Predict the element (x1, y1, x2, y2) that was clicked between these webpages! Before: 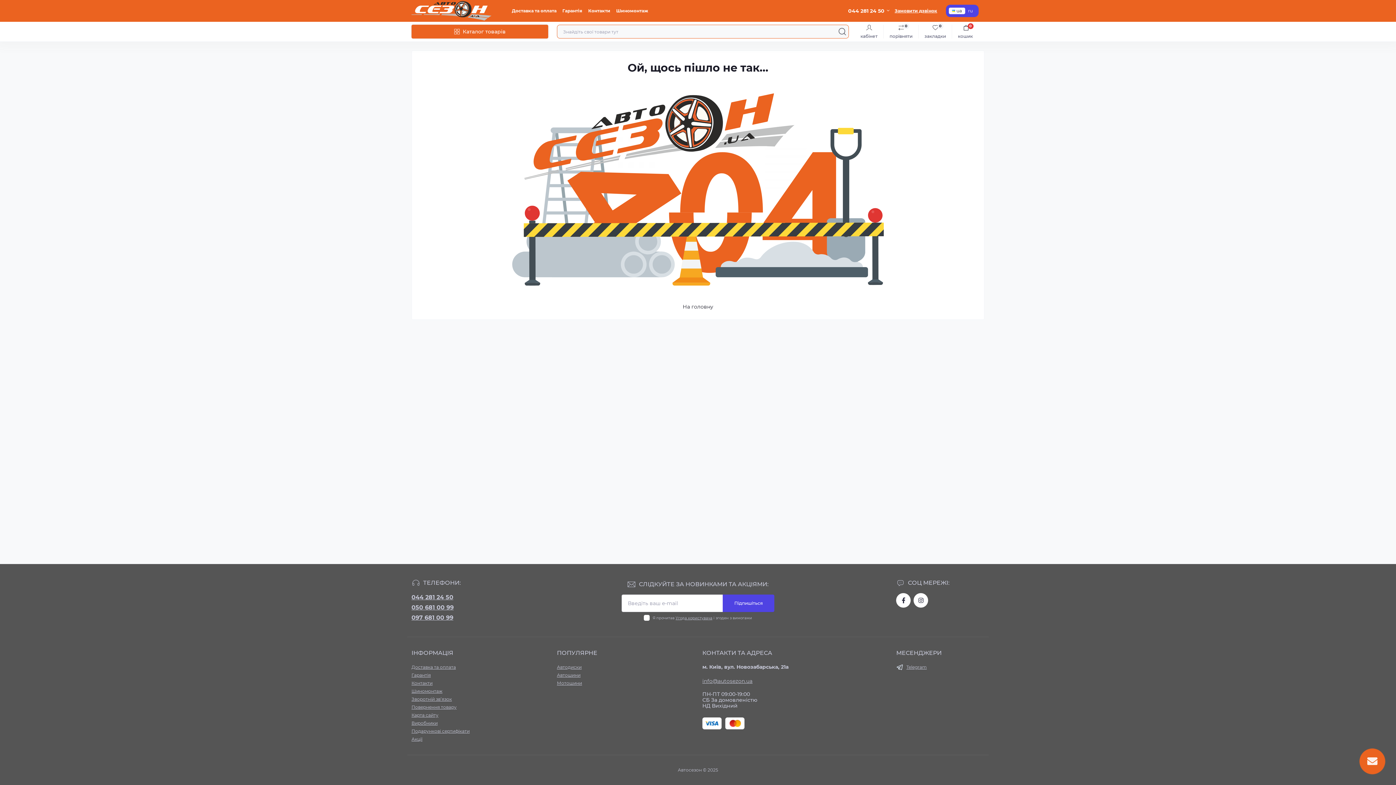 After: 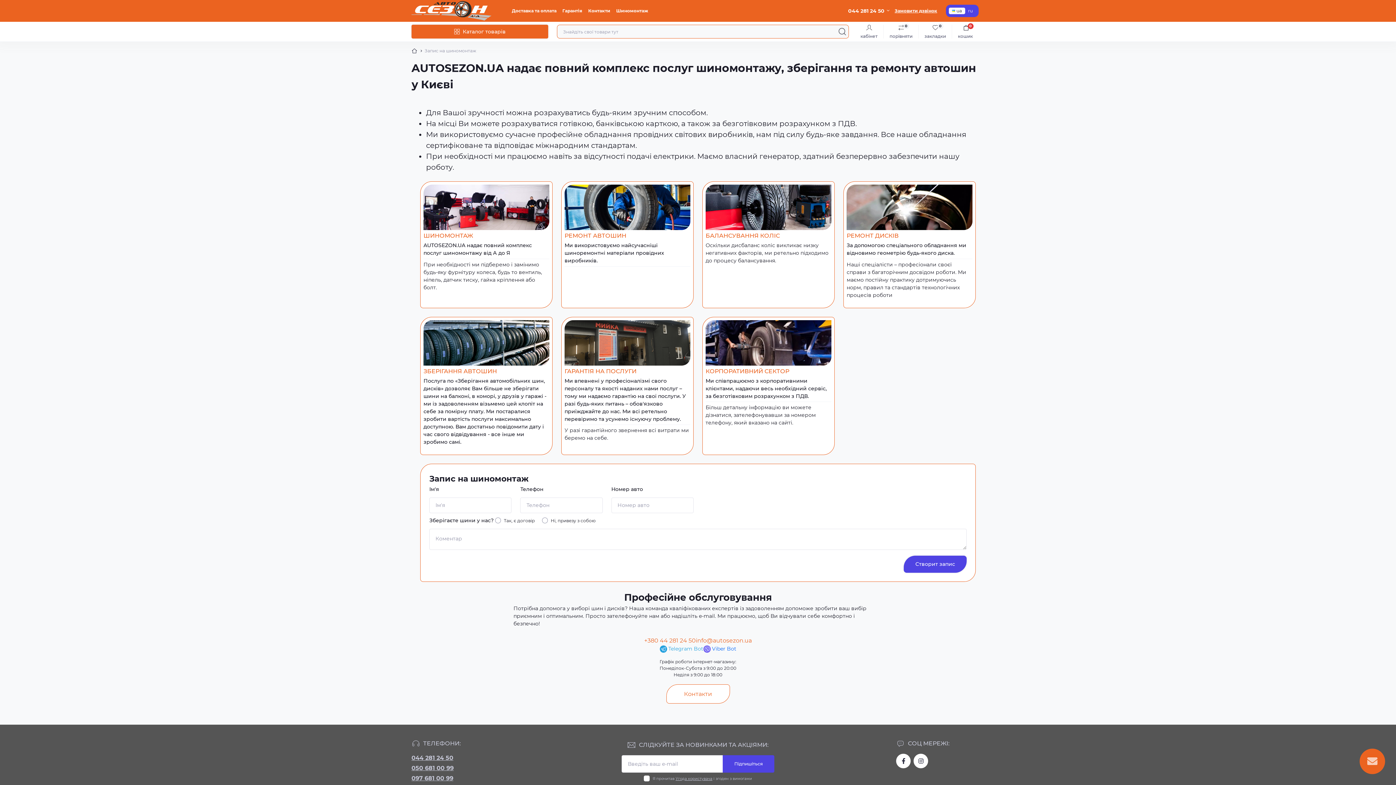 Action: label: Шиномонтаж bbox: (616, 8, 648, 13)